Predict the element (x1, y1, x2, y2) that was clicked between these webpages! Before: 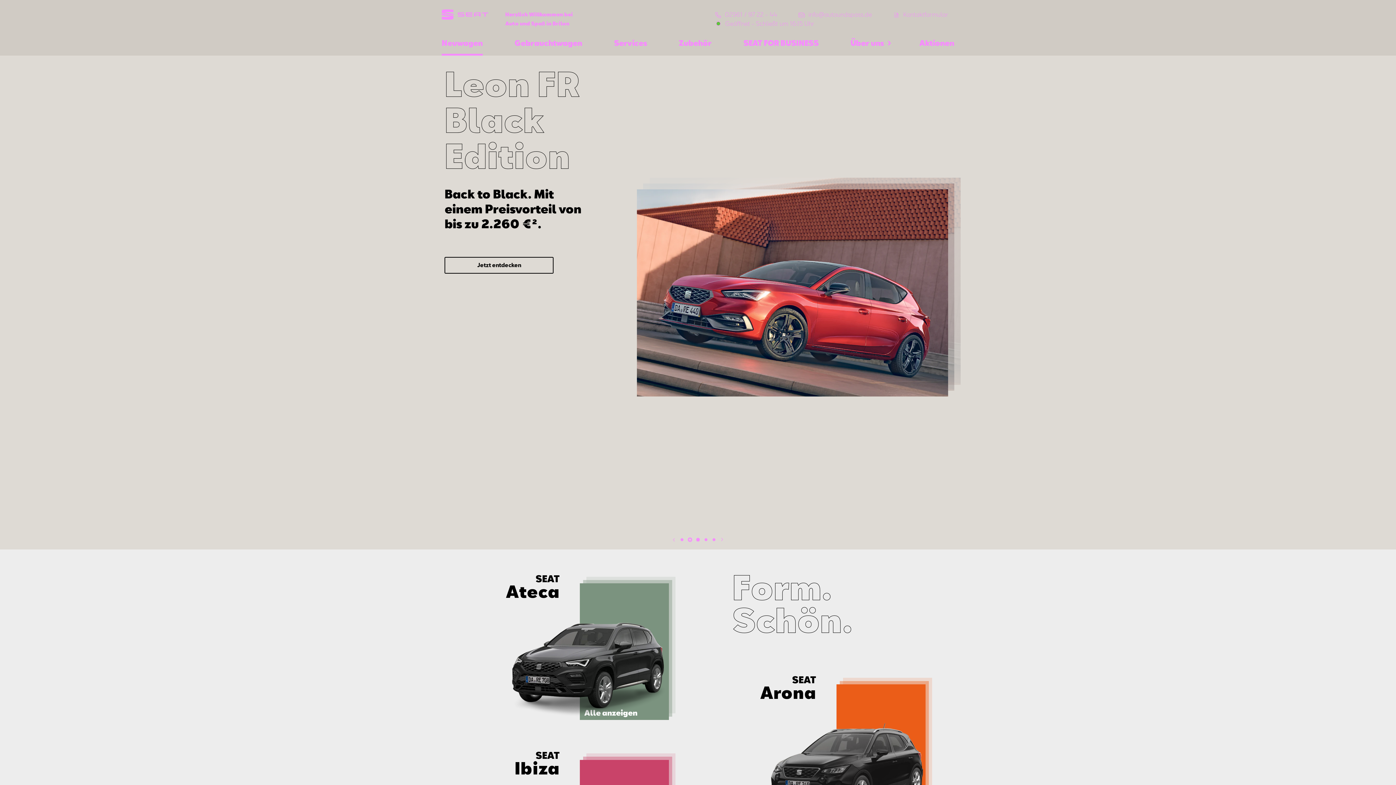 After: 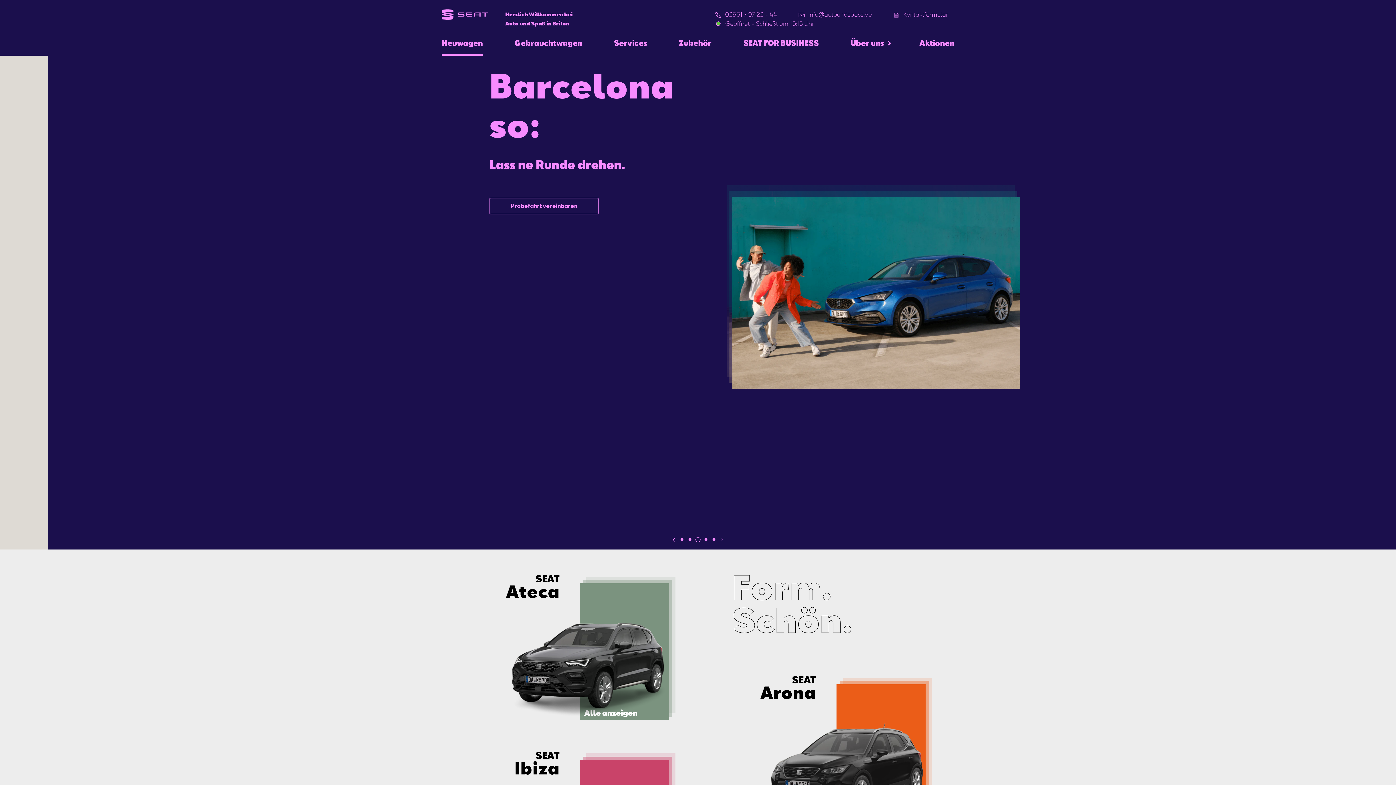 Action: bbox: (441, 9, 488, 21)